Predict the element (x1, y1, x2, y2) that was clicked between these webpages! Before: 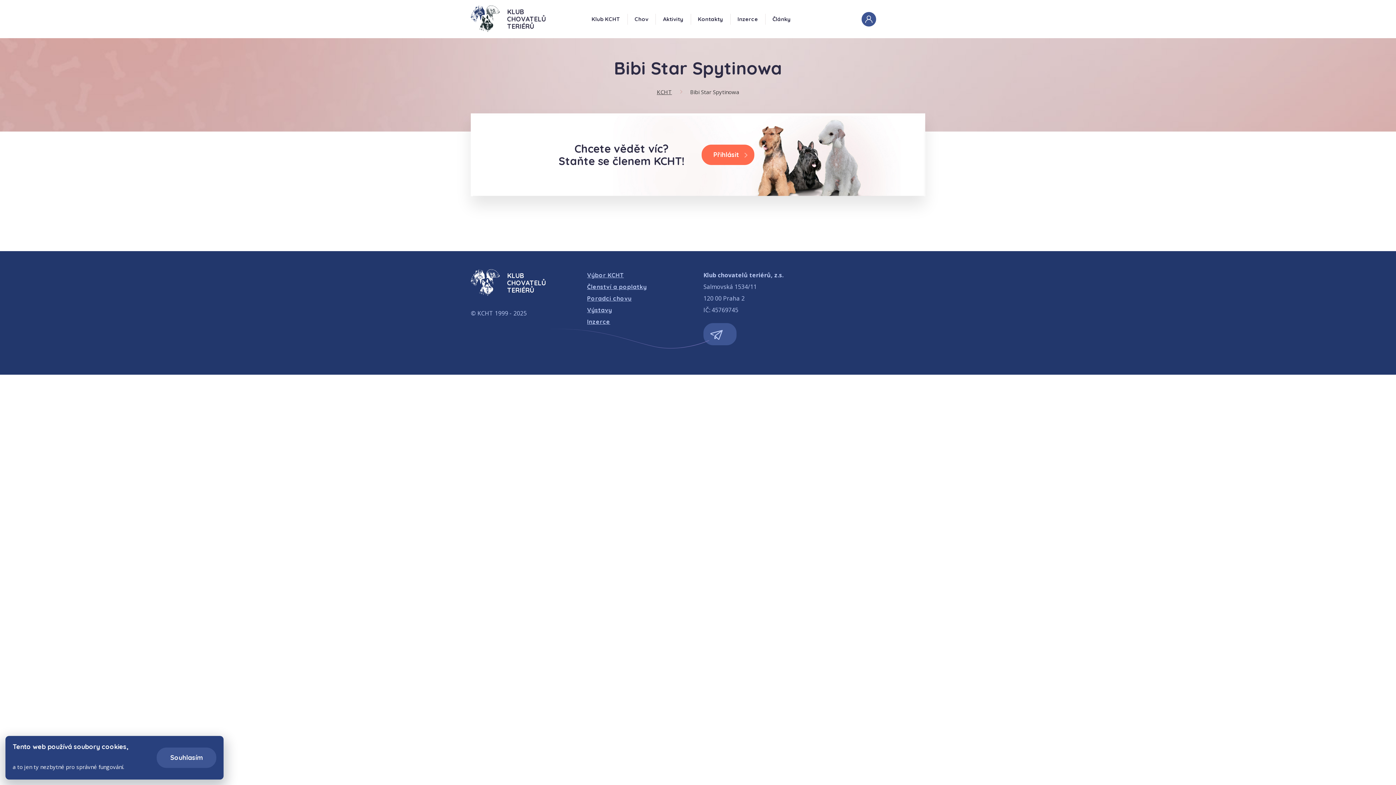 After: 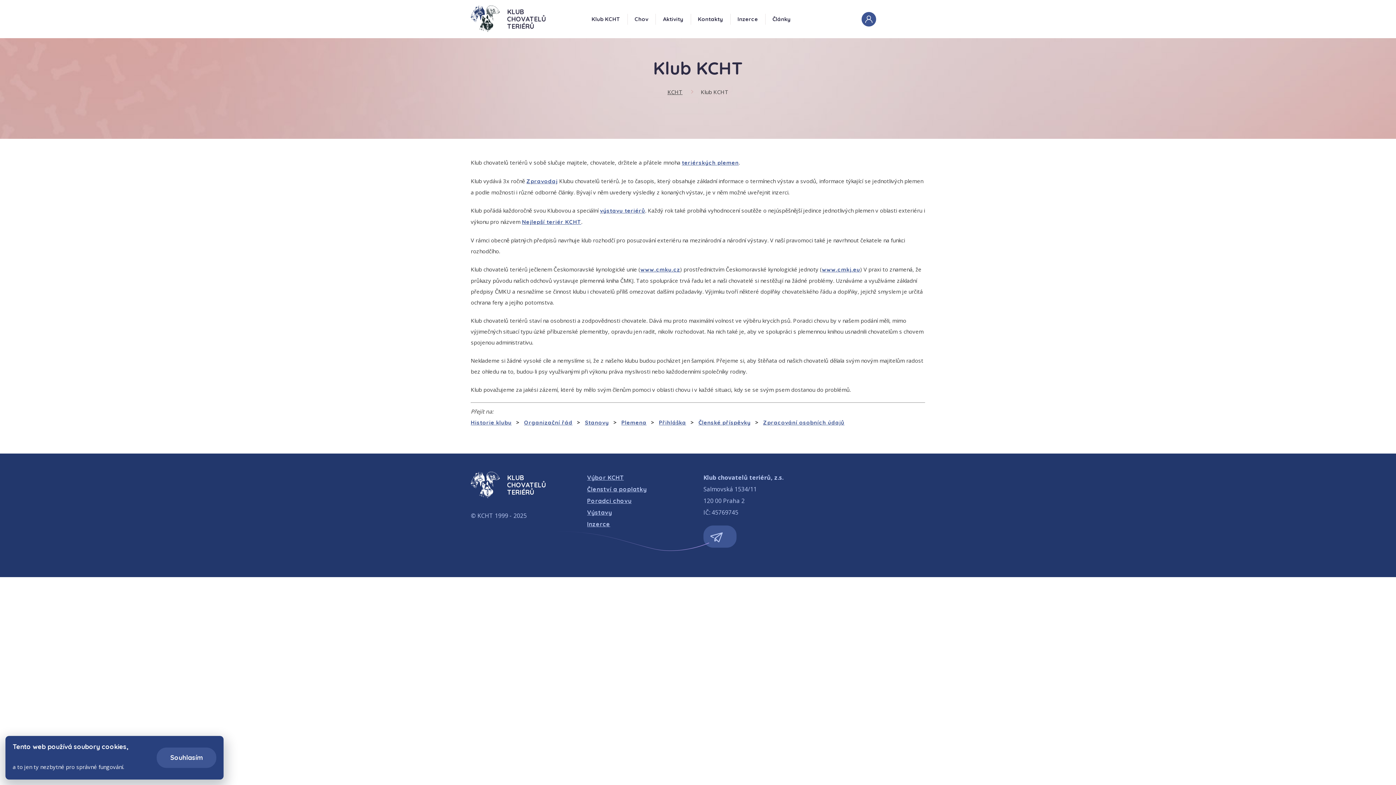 Action: bbox: (584, 8, 627, 30) label: Klub KCHT